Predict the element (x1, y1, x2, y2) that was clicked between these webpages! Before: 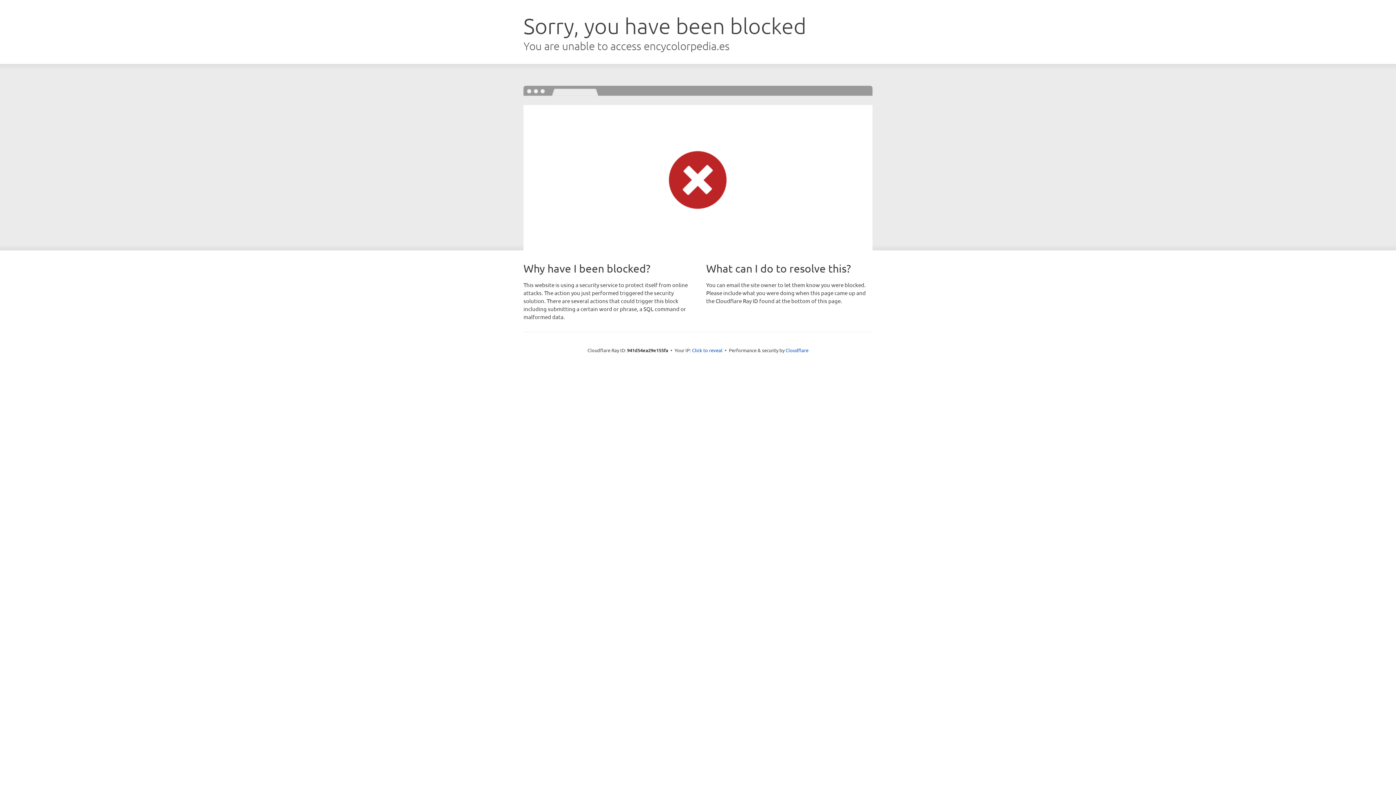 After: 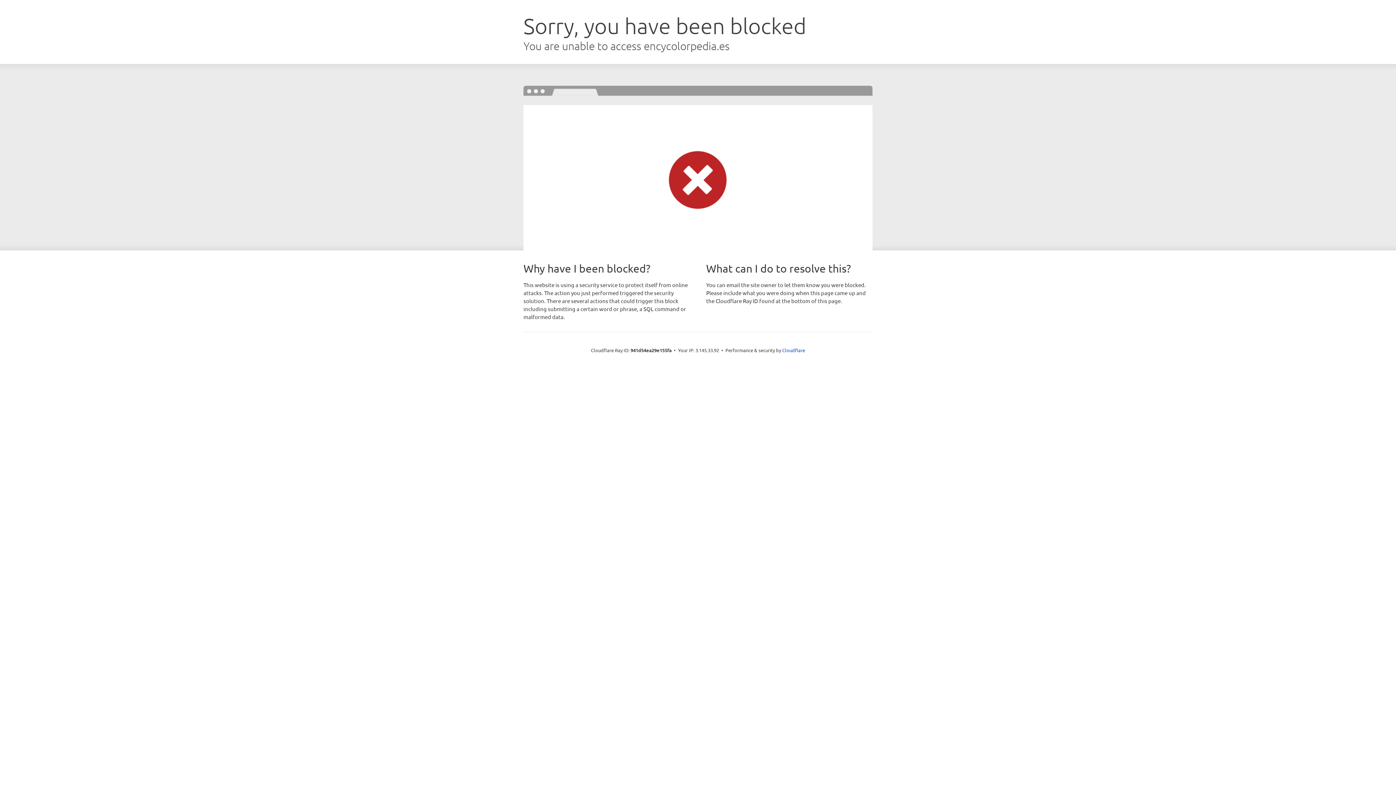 Action: label: Click to reveal bbox: (692, 346, 722, 353)